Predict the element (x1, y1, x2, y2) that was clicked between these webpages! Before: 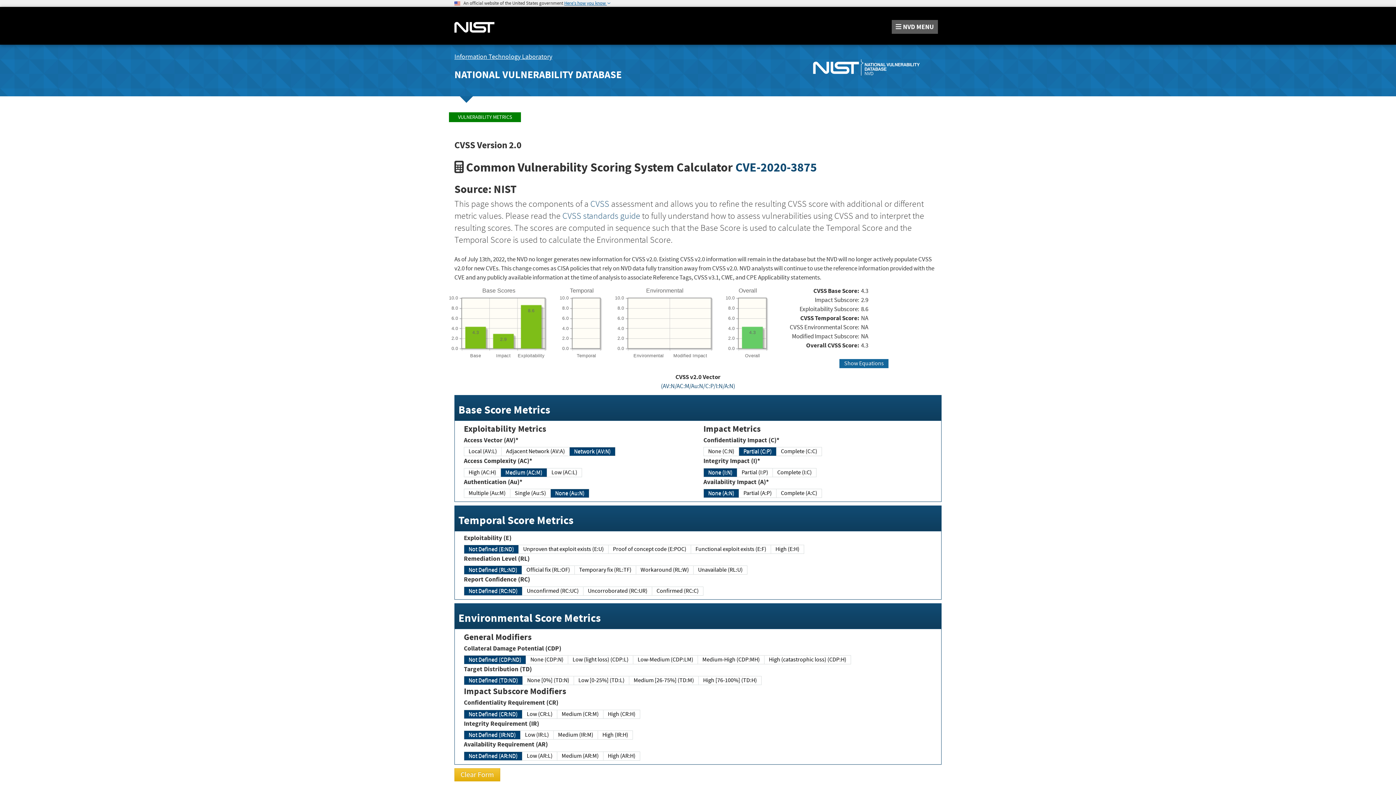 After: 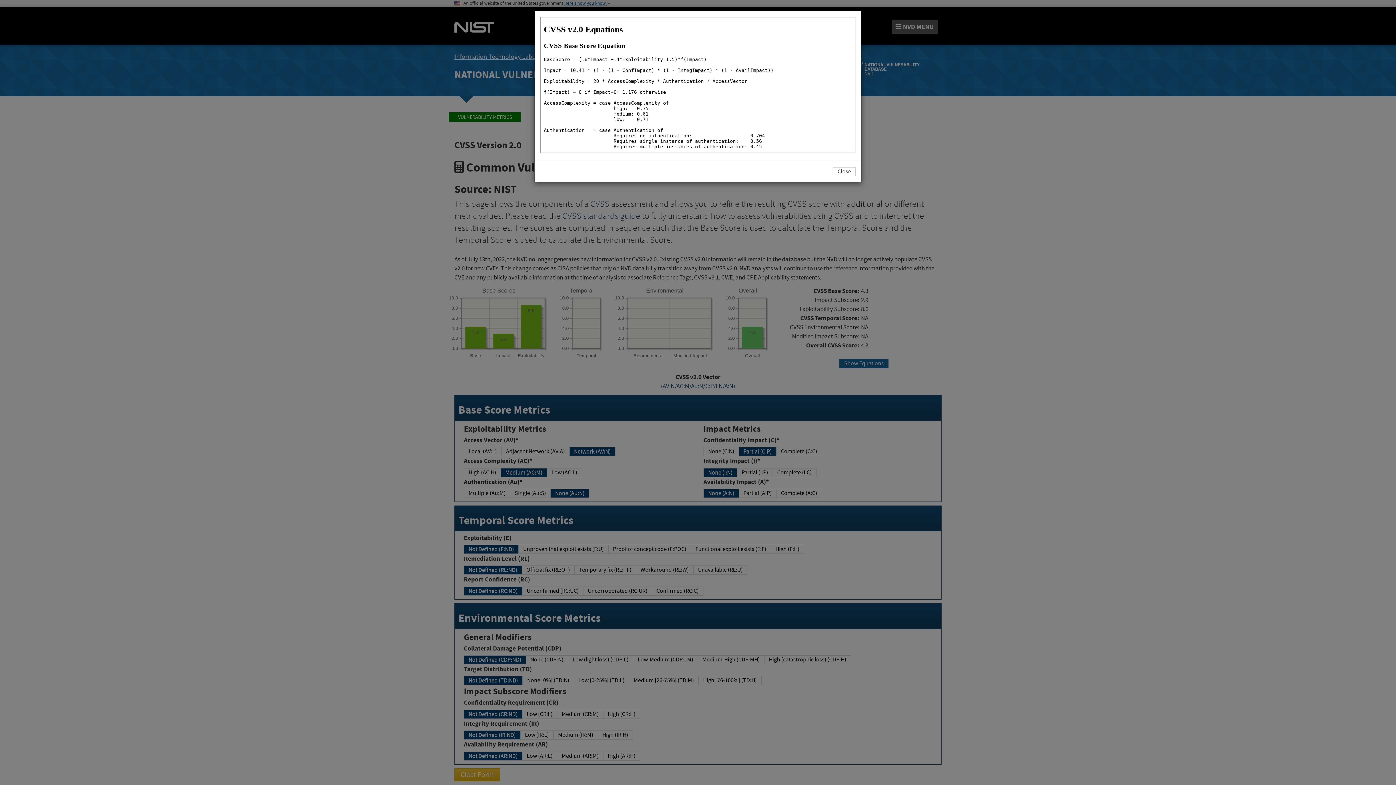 Action: label: Show Equations bbox: (839, 359, 888, 368)